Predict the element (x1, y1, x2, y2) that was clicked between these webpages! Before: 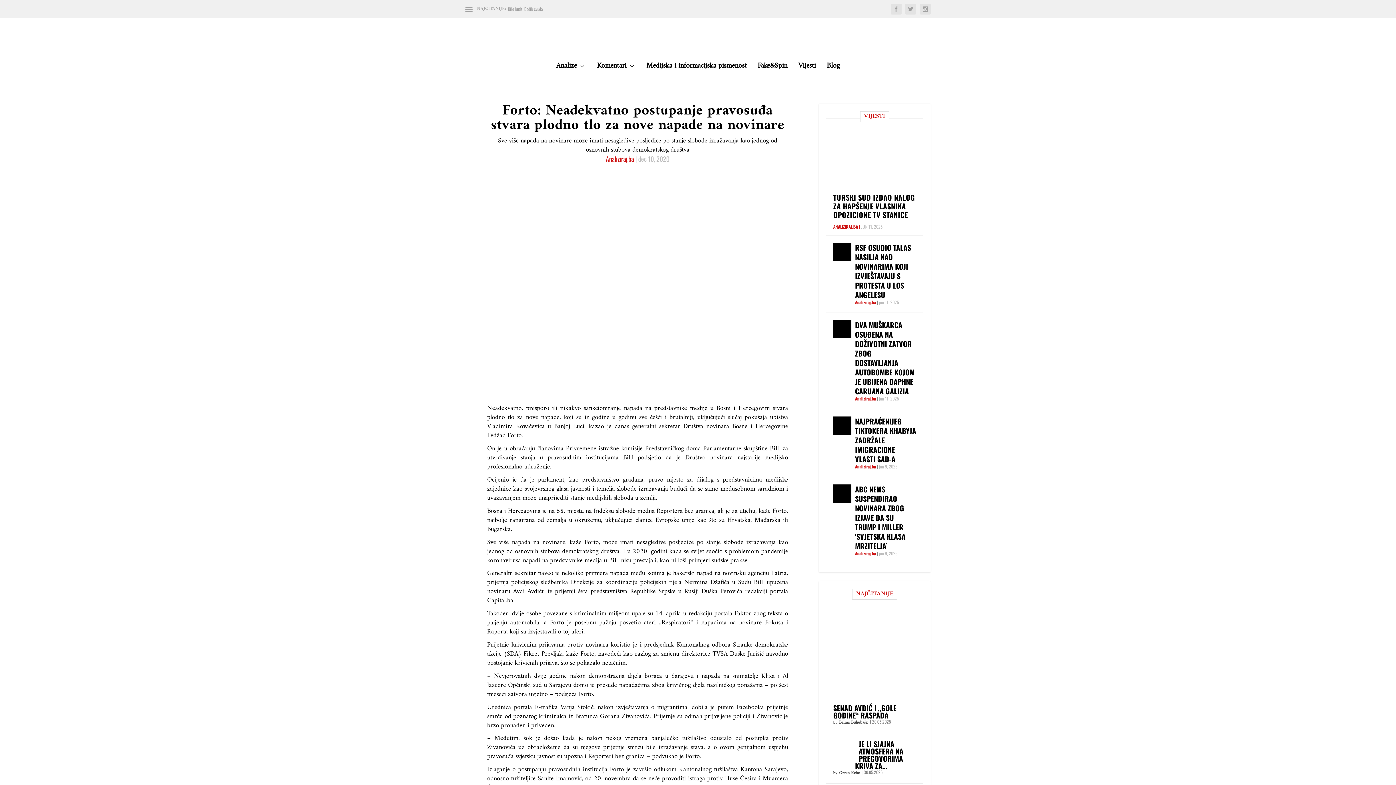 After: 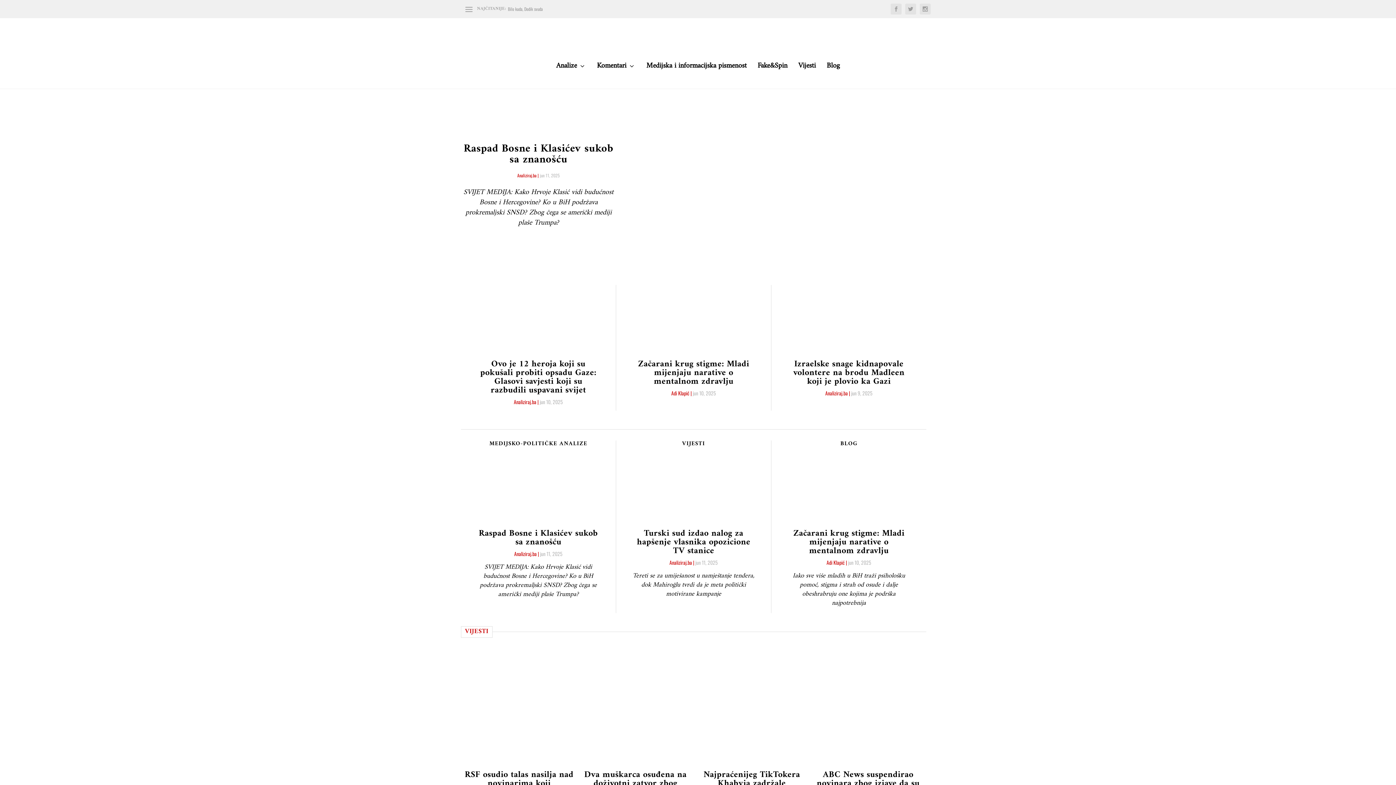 Action: bbox: (465, 29, 930, 52)